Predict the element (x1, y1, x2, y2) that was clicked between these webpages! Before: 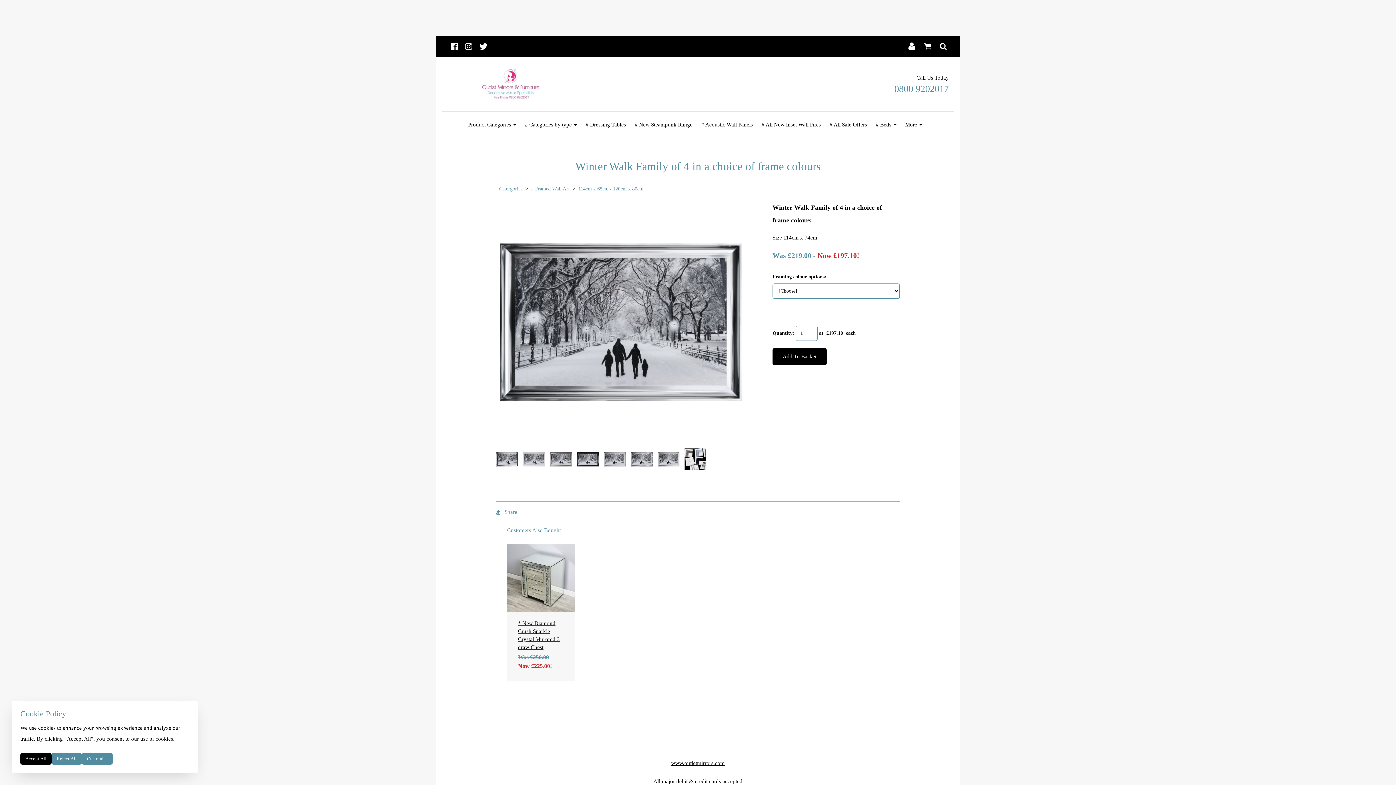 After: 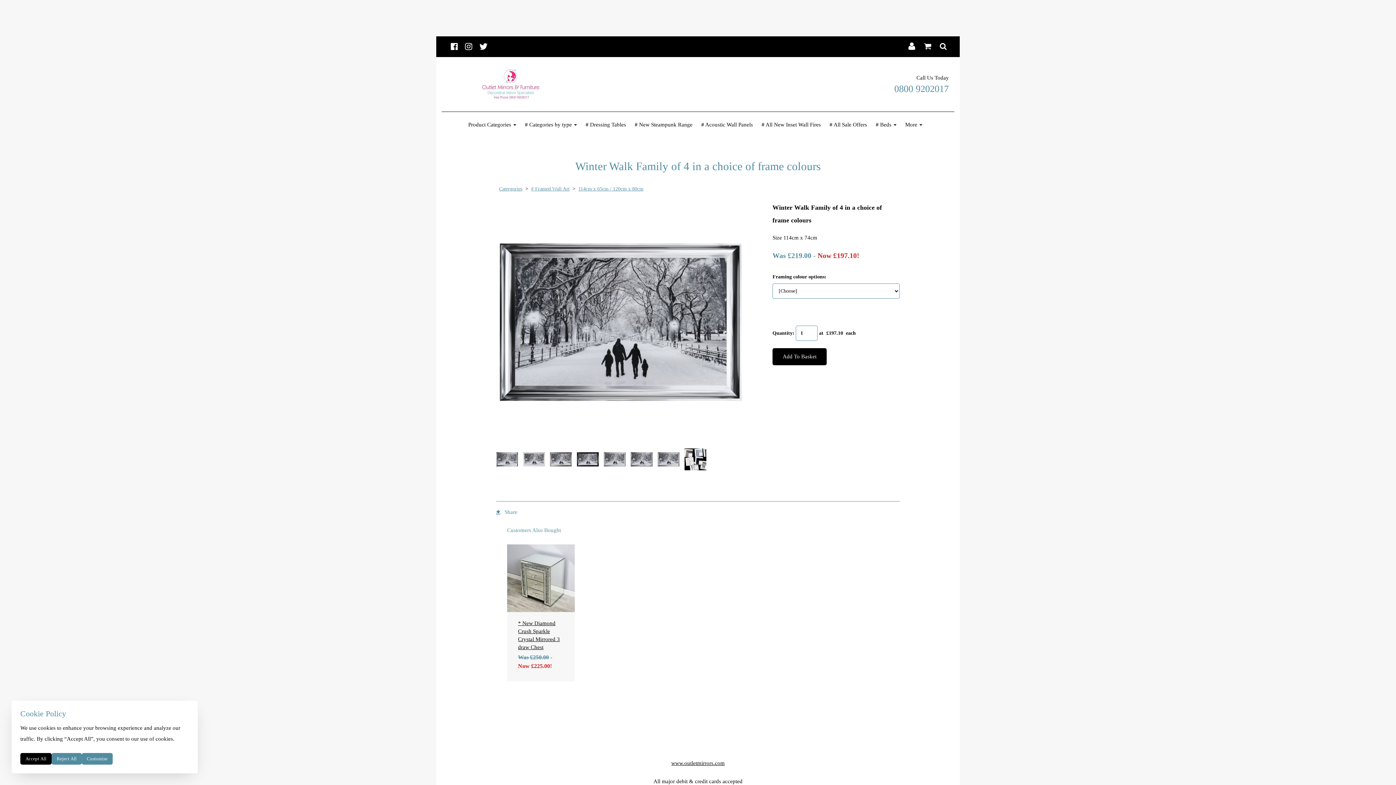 Action: bbox: (894, 83, 949, 94) label: 0800 9202017